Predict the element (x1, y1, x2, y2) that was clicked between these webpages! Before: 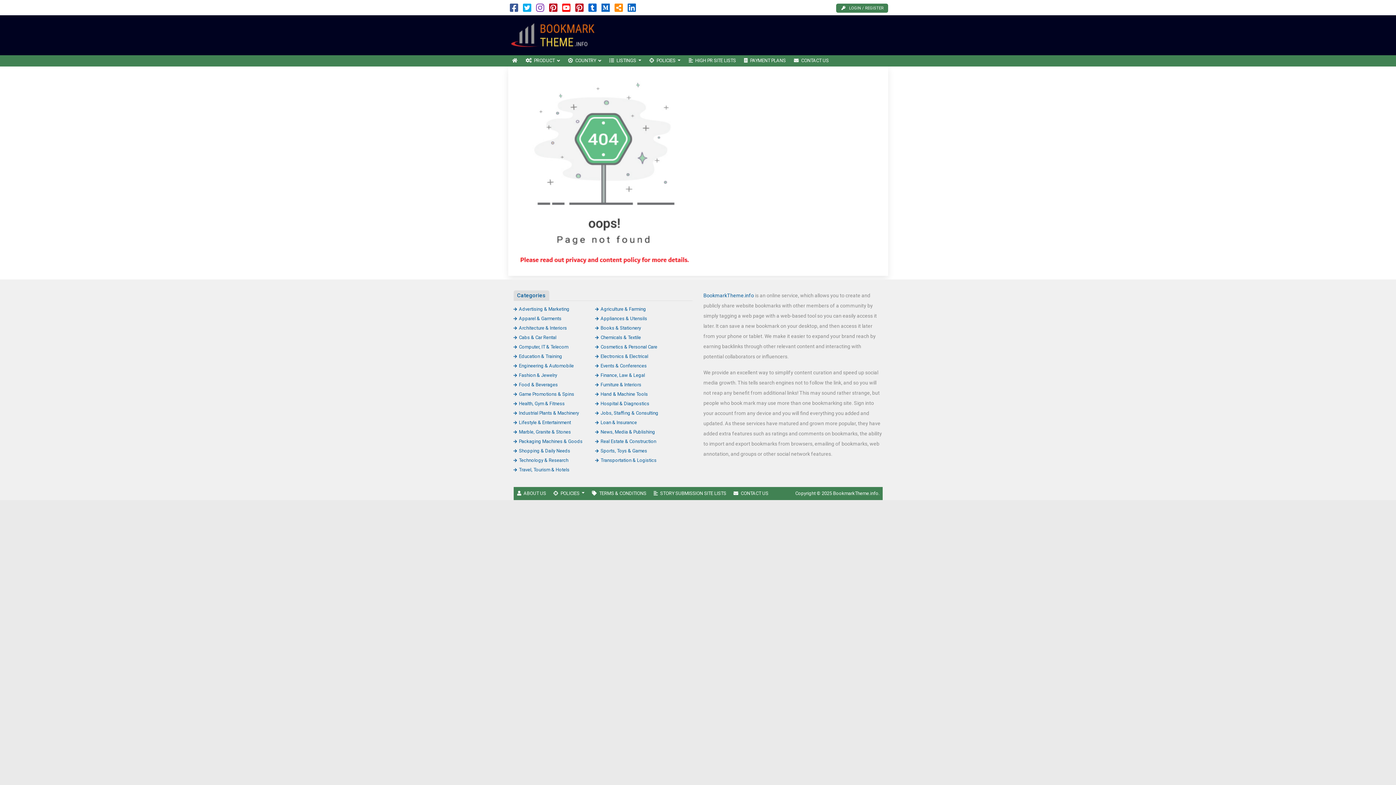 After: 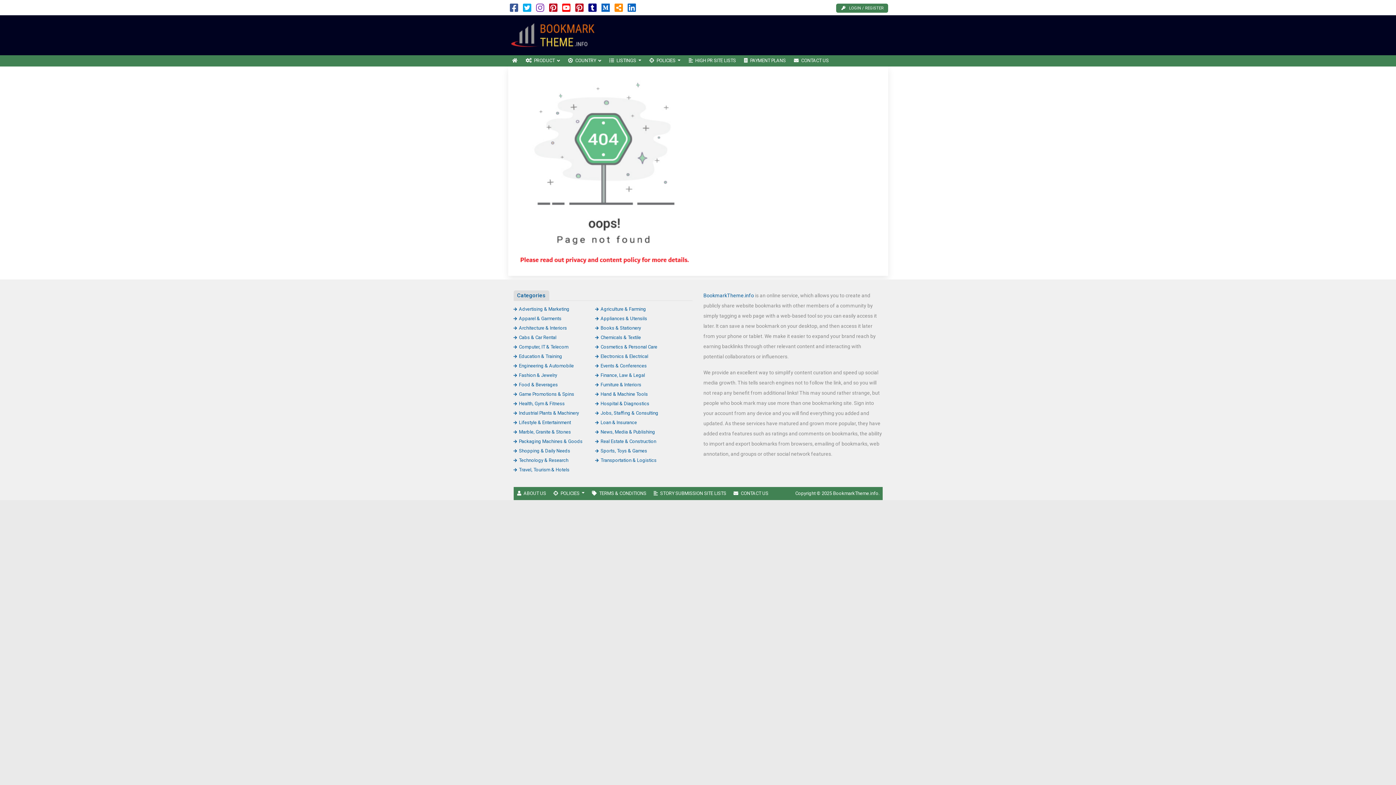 Action: bbox: (588, 6, 596, 12)